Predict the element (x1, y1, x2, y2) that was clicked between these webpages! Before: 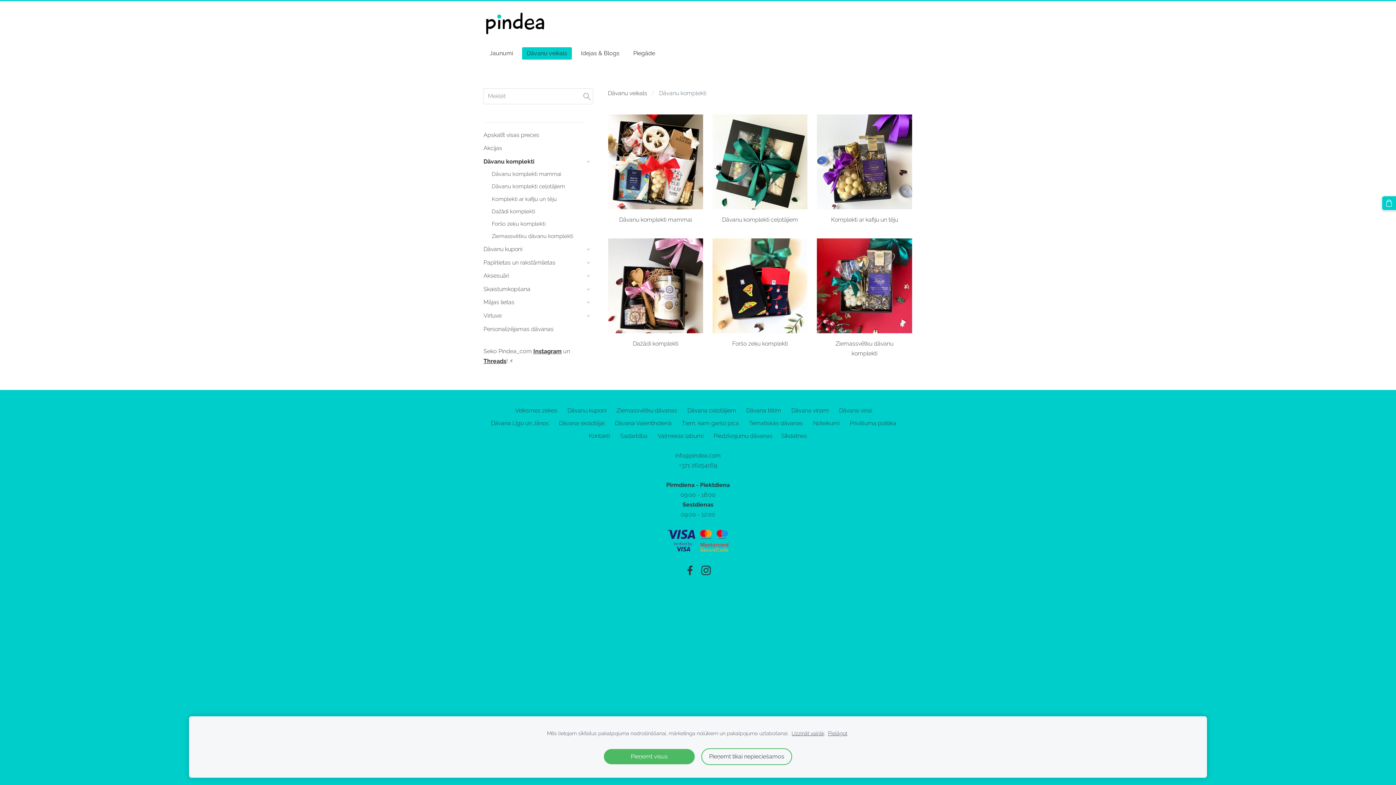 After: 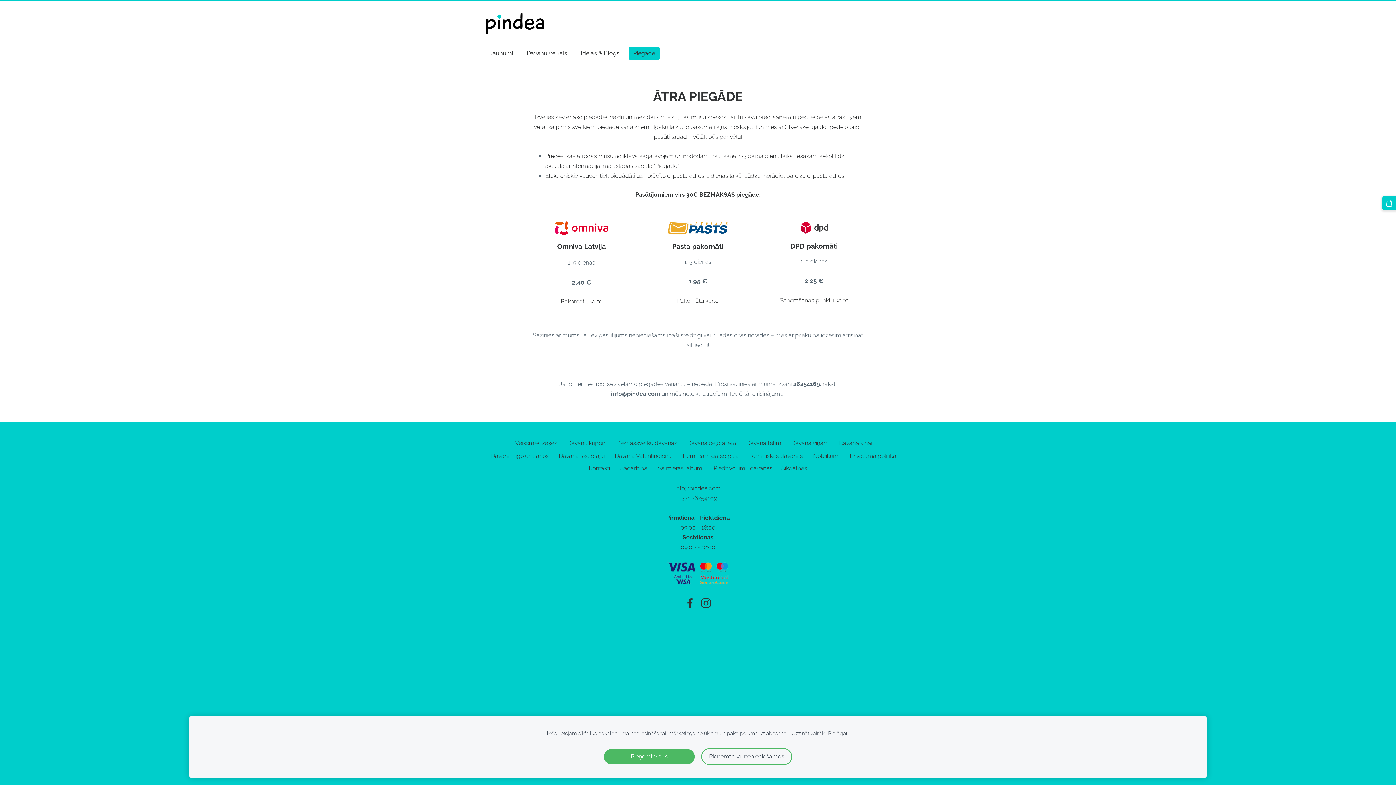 Action: label: Piegāde bbox: (628, 47, 660, 59)